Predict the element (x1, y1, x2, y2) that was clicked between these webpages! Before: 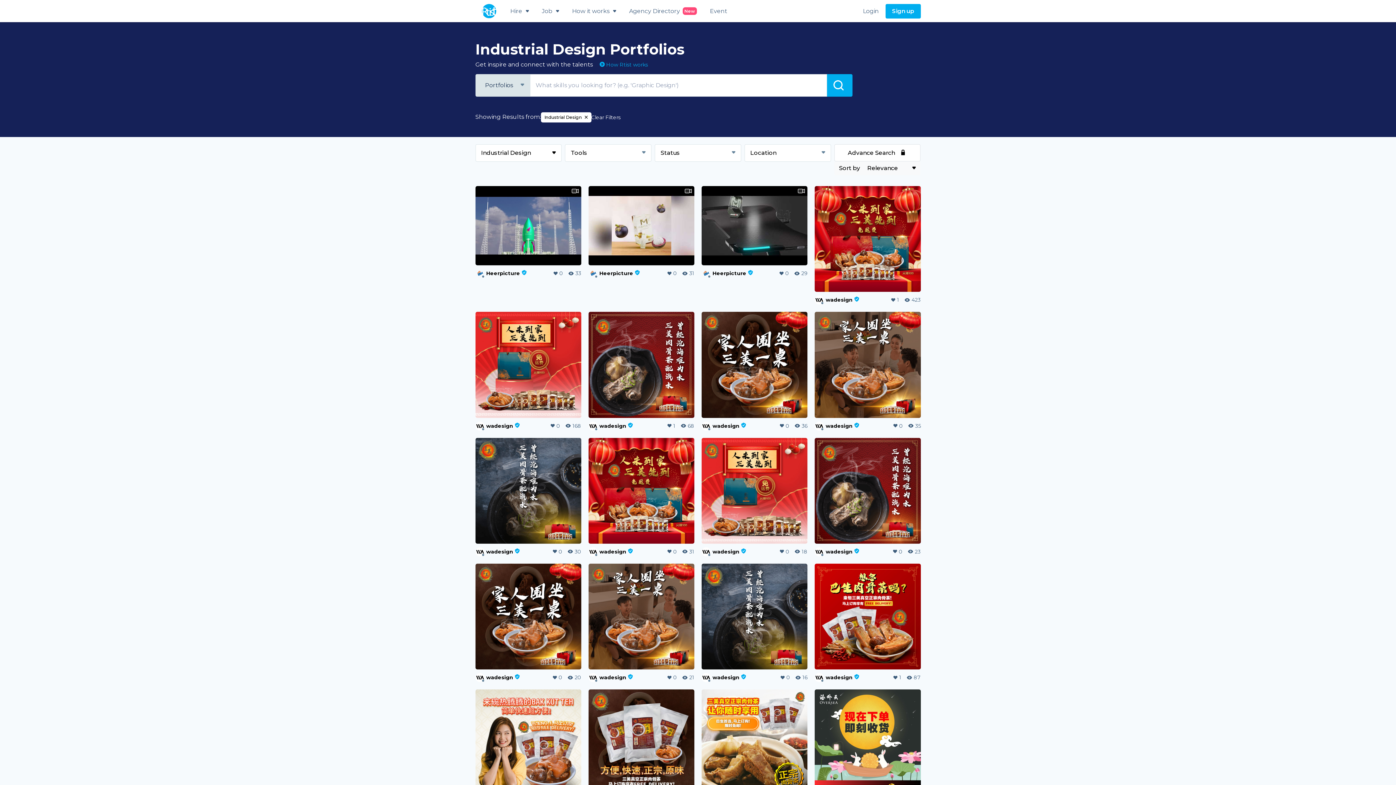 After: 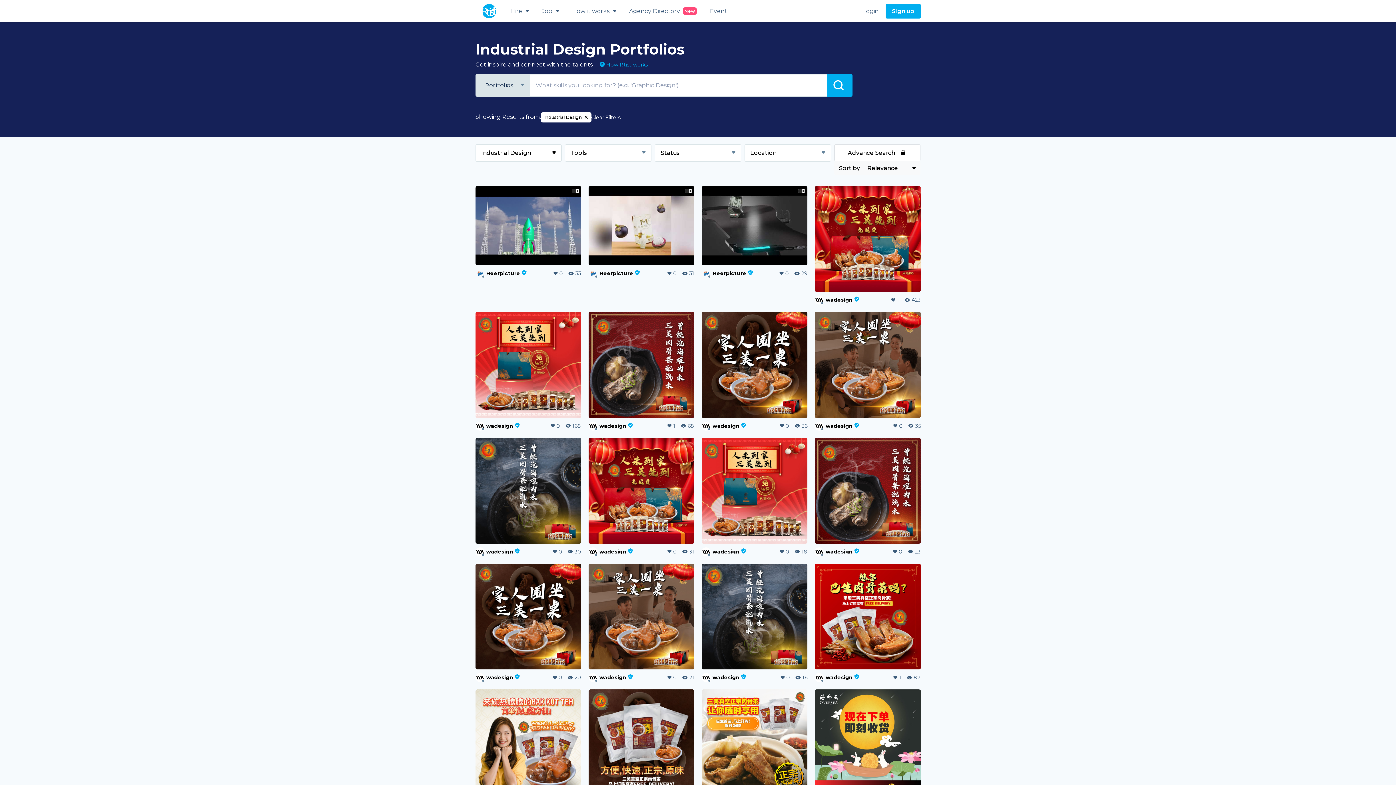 Action: bbox: (712, 270, 746, 276) label: Heerpicture